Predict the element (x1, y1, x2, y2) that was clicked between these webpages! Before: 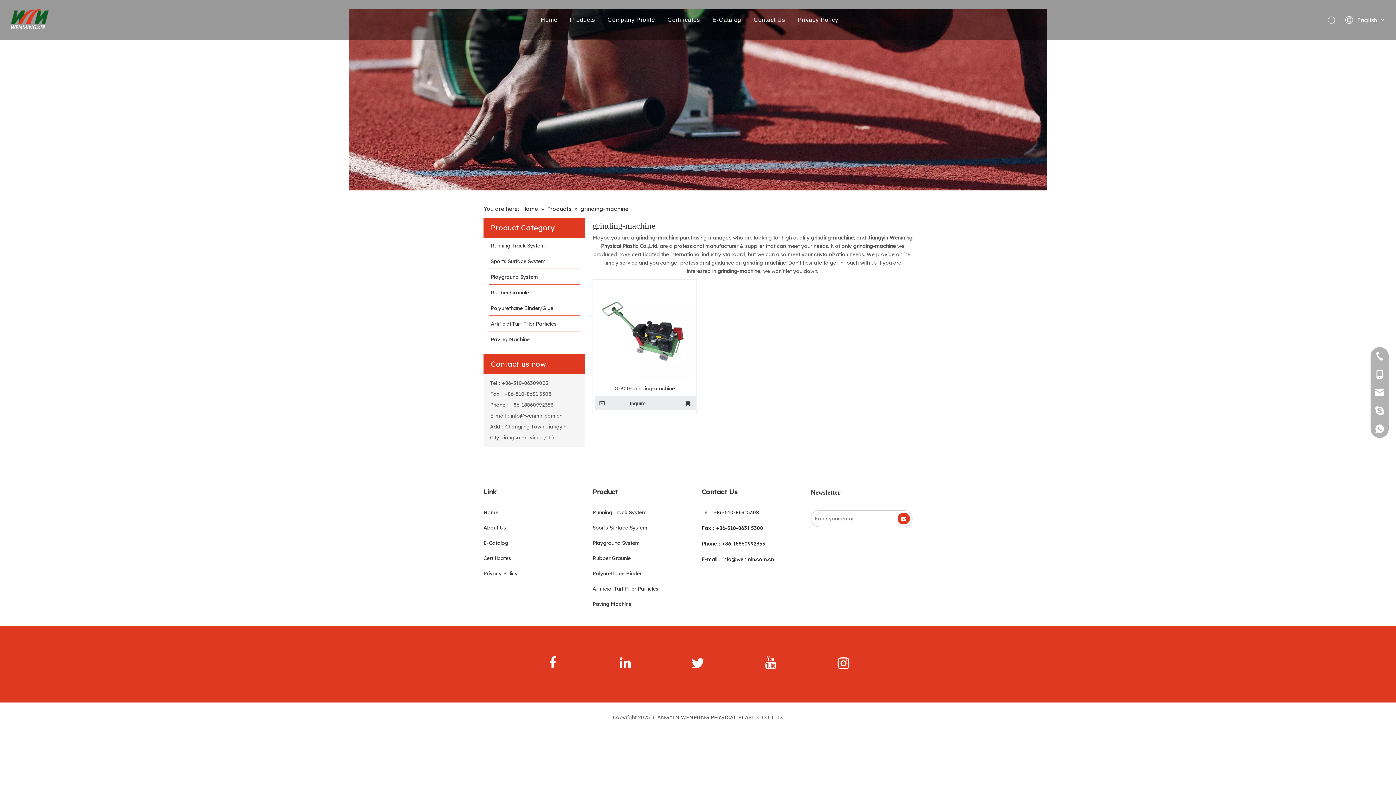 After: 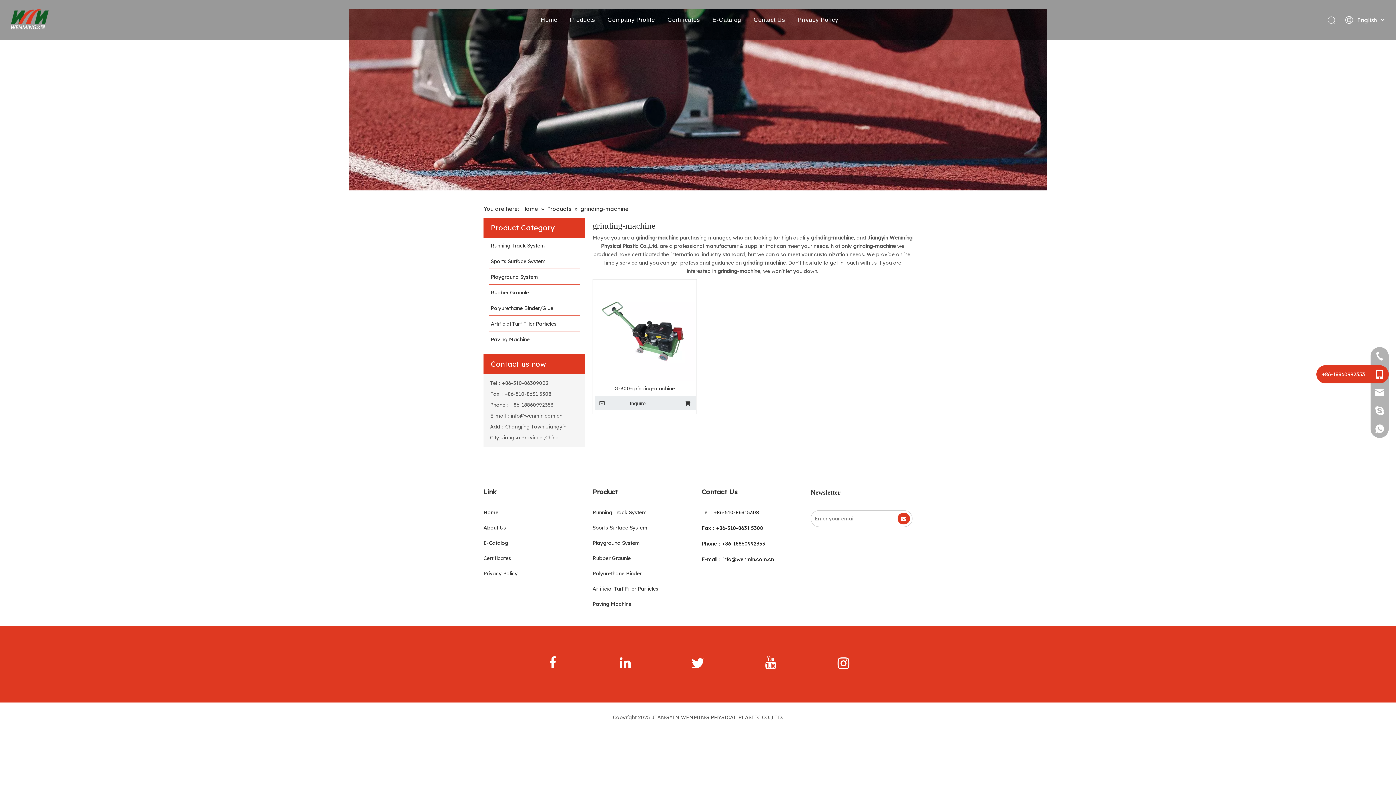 Action: bbox: (1370, 365, 1389, 383)